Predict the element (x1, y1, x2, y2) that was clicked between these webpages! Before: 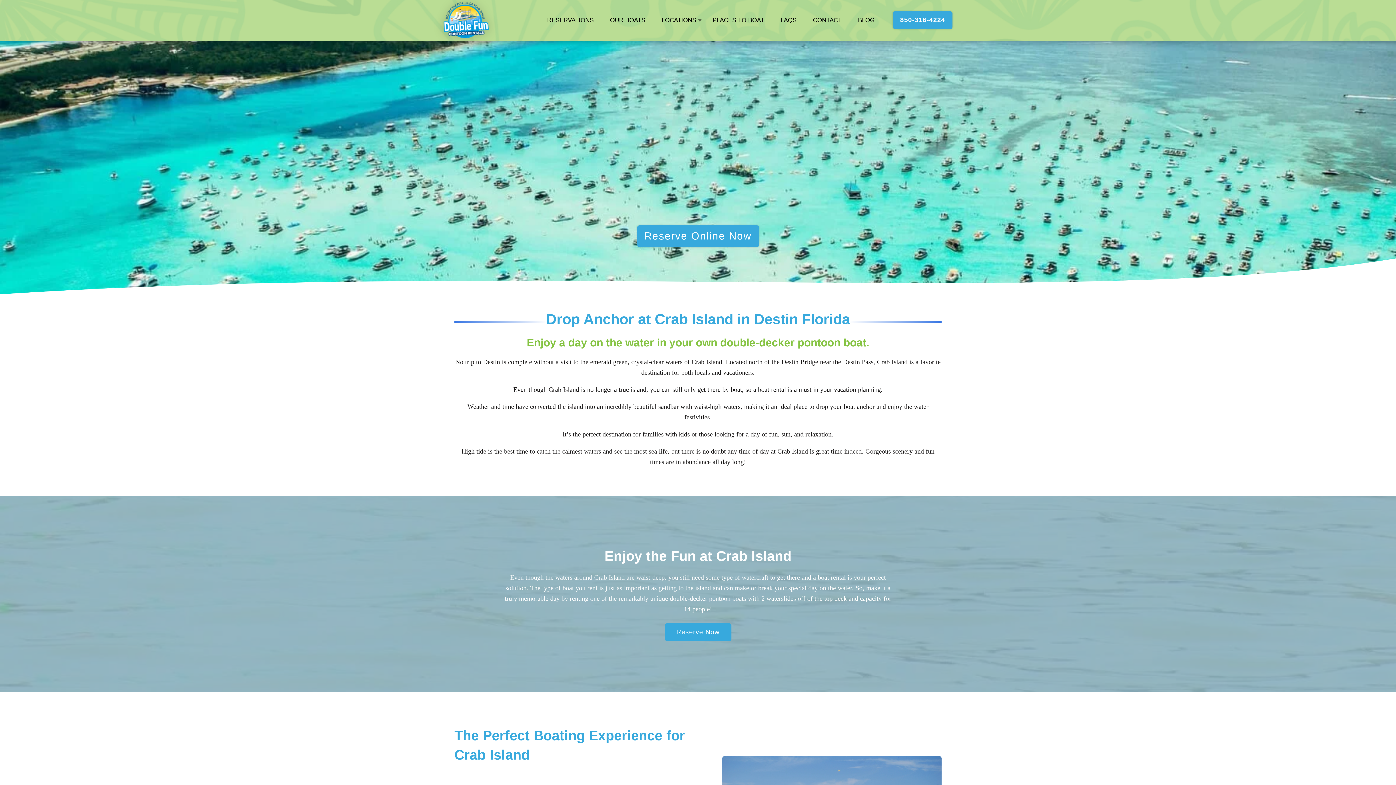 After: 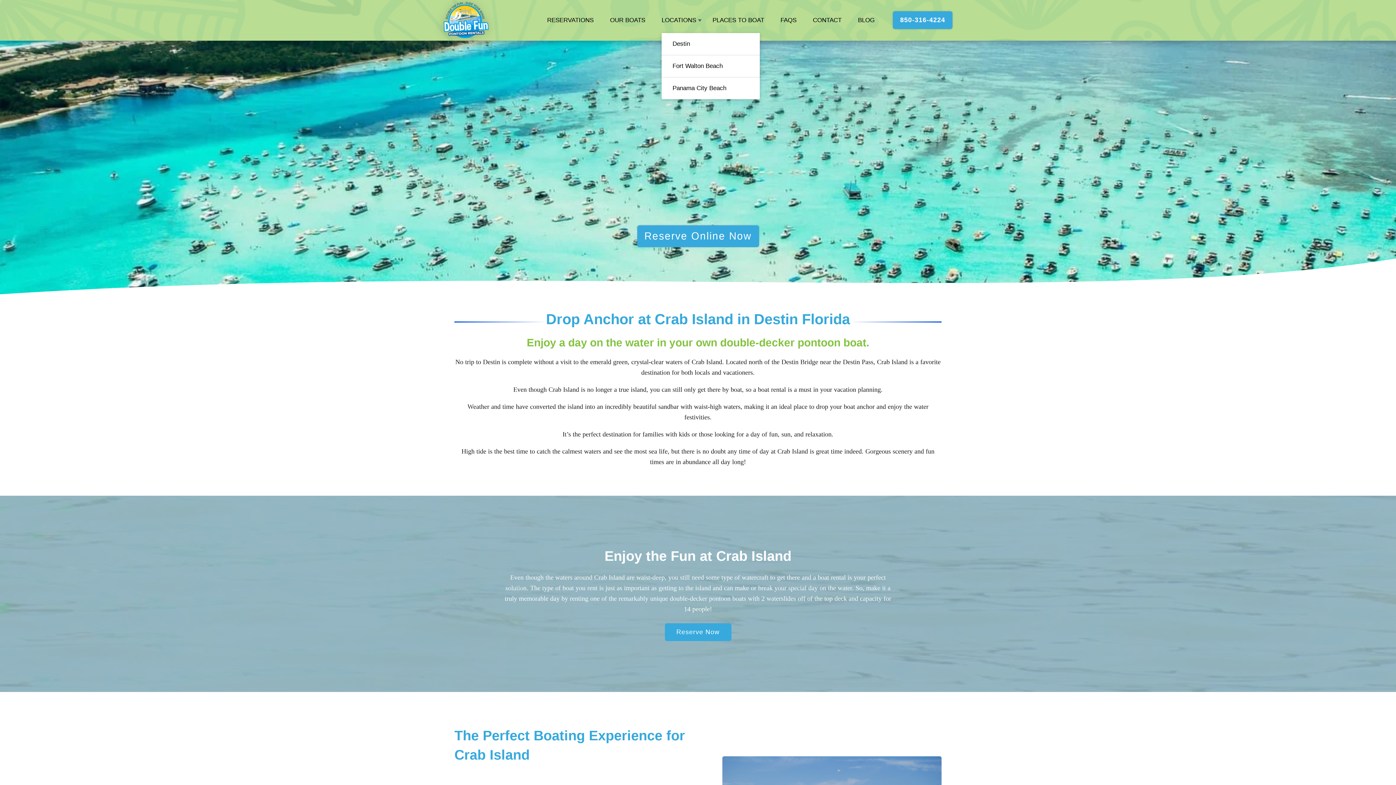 Action: bbox: (661, 16, 696, 23) label: LOCATIONS